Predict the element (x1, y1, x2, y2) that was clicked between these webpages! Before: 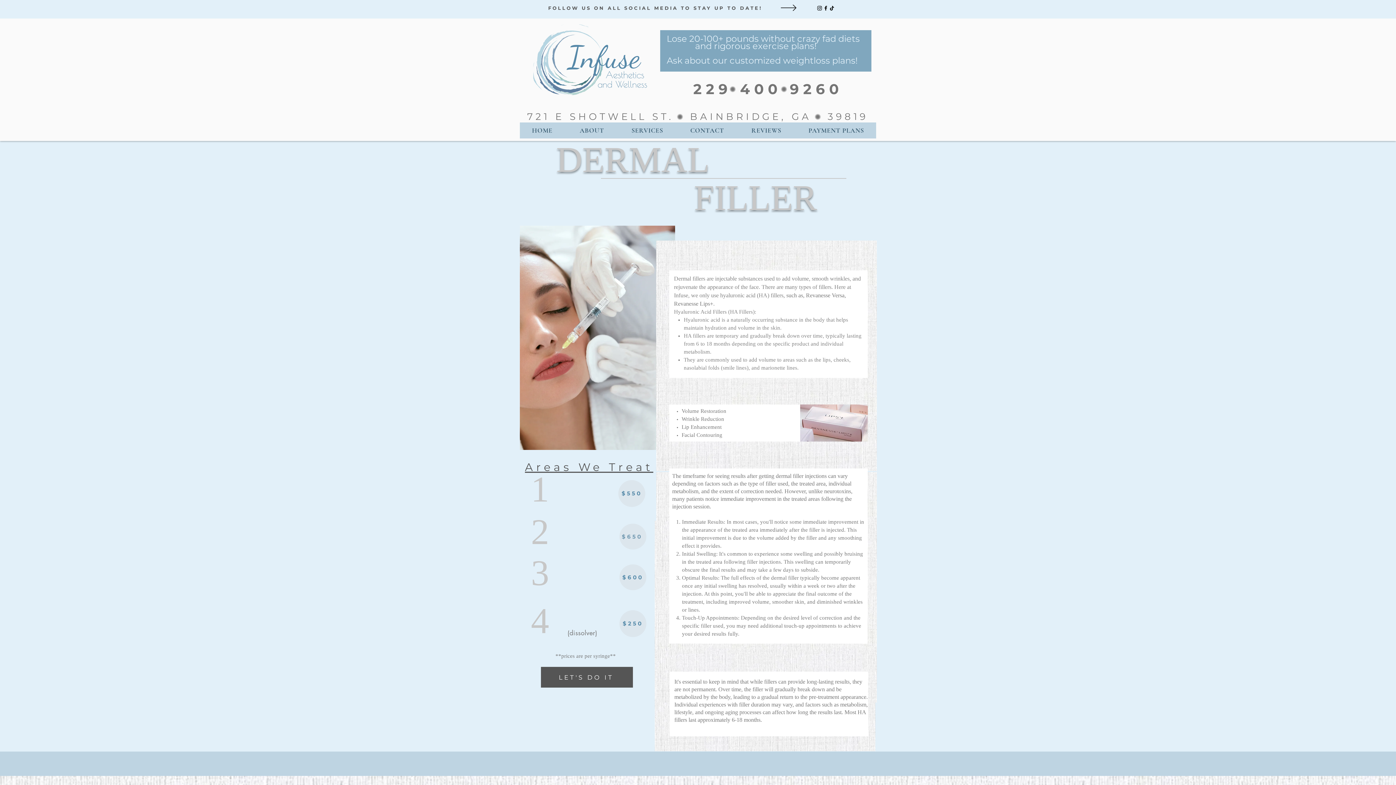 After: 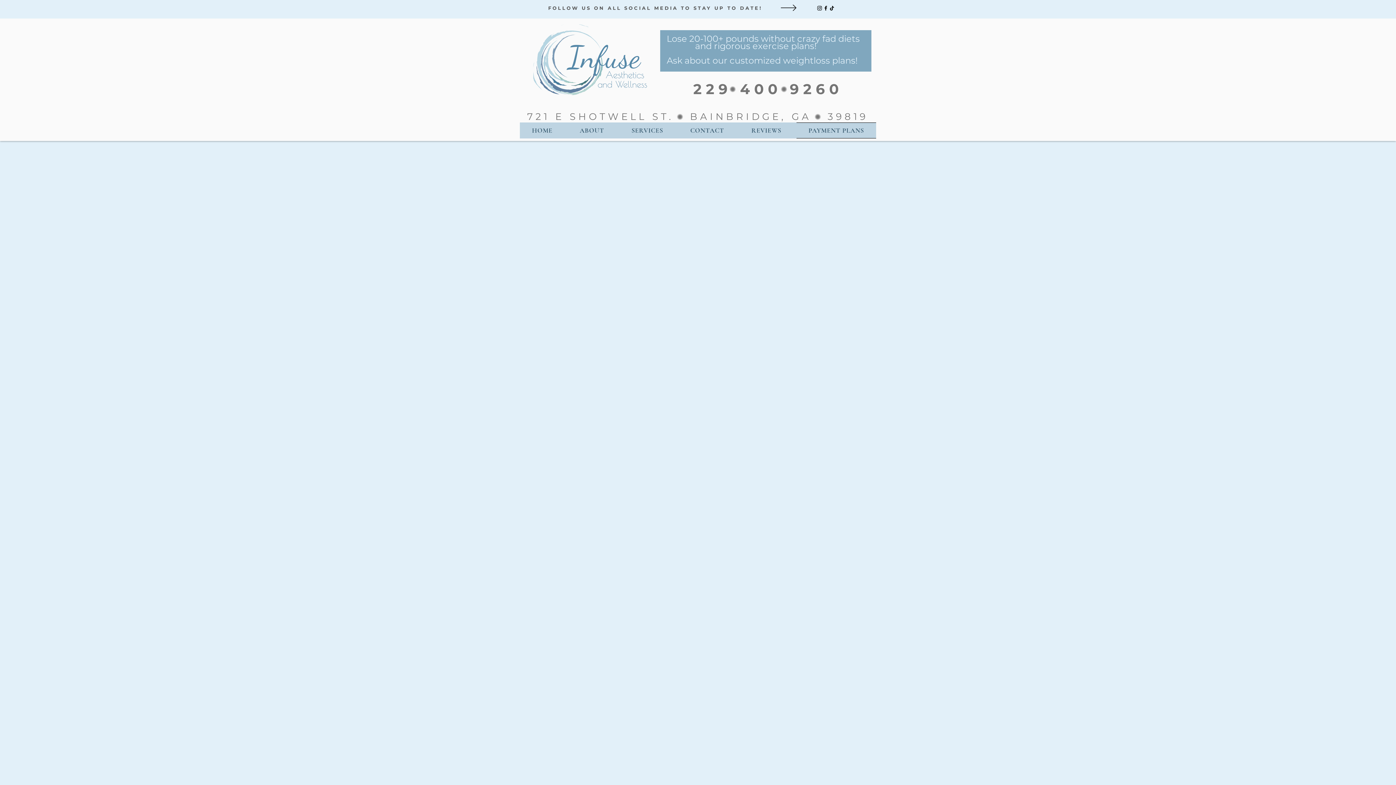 Action: bbox: (796, 122, 876, 138) label: PAYMENT PLANS